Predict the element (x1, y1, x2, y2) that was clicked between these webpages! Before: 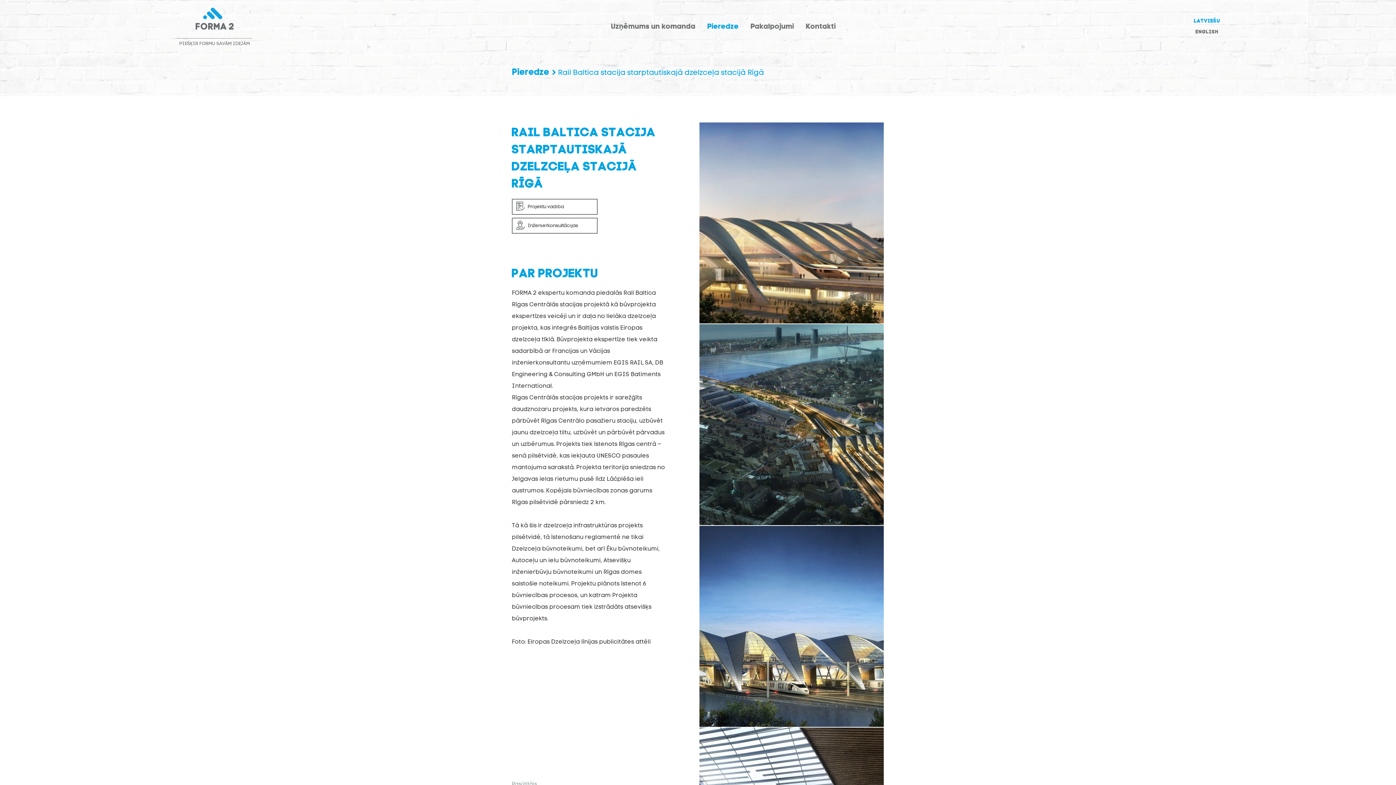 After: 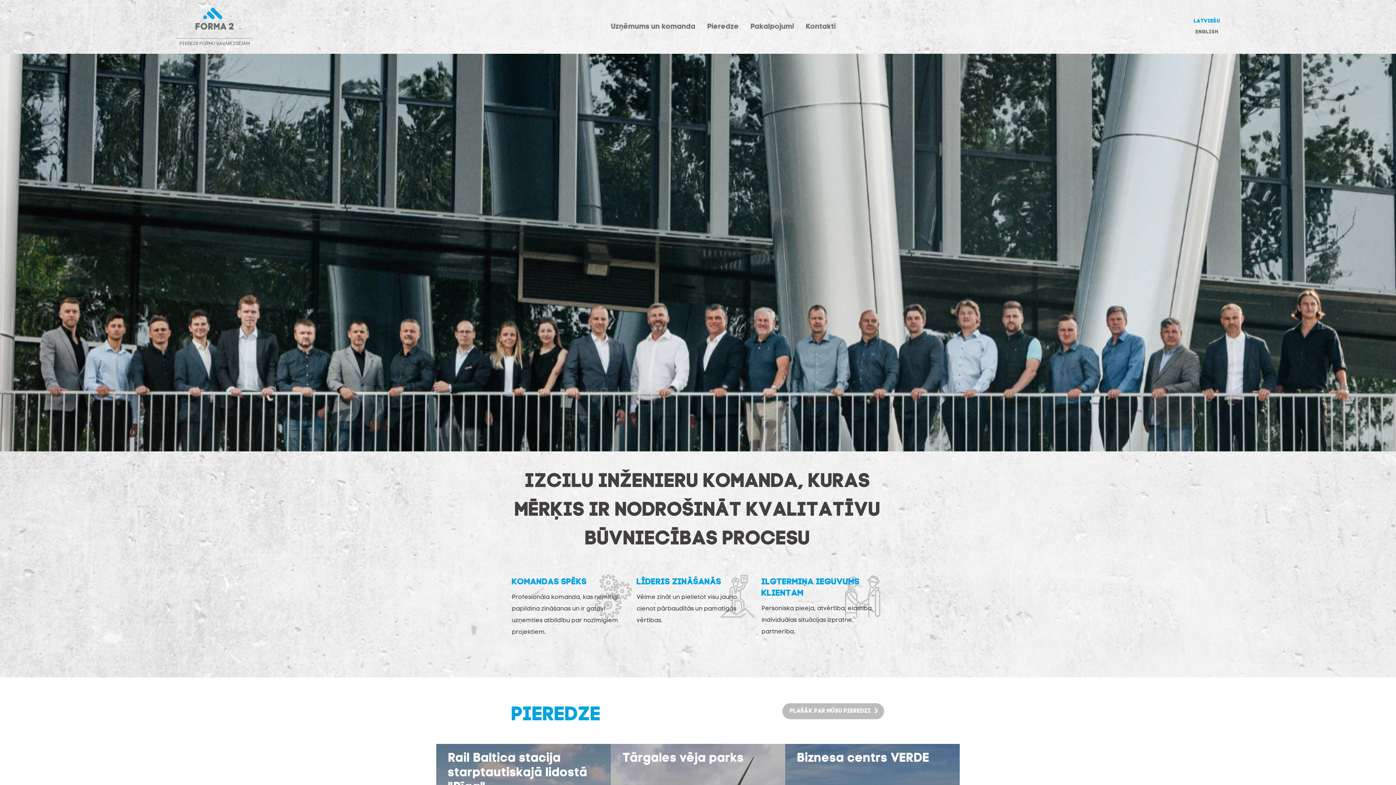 Action: bbox: (176, 7, 253, 46) label: PIEŠĶIR FORMU SAVĀM IDEJĀM